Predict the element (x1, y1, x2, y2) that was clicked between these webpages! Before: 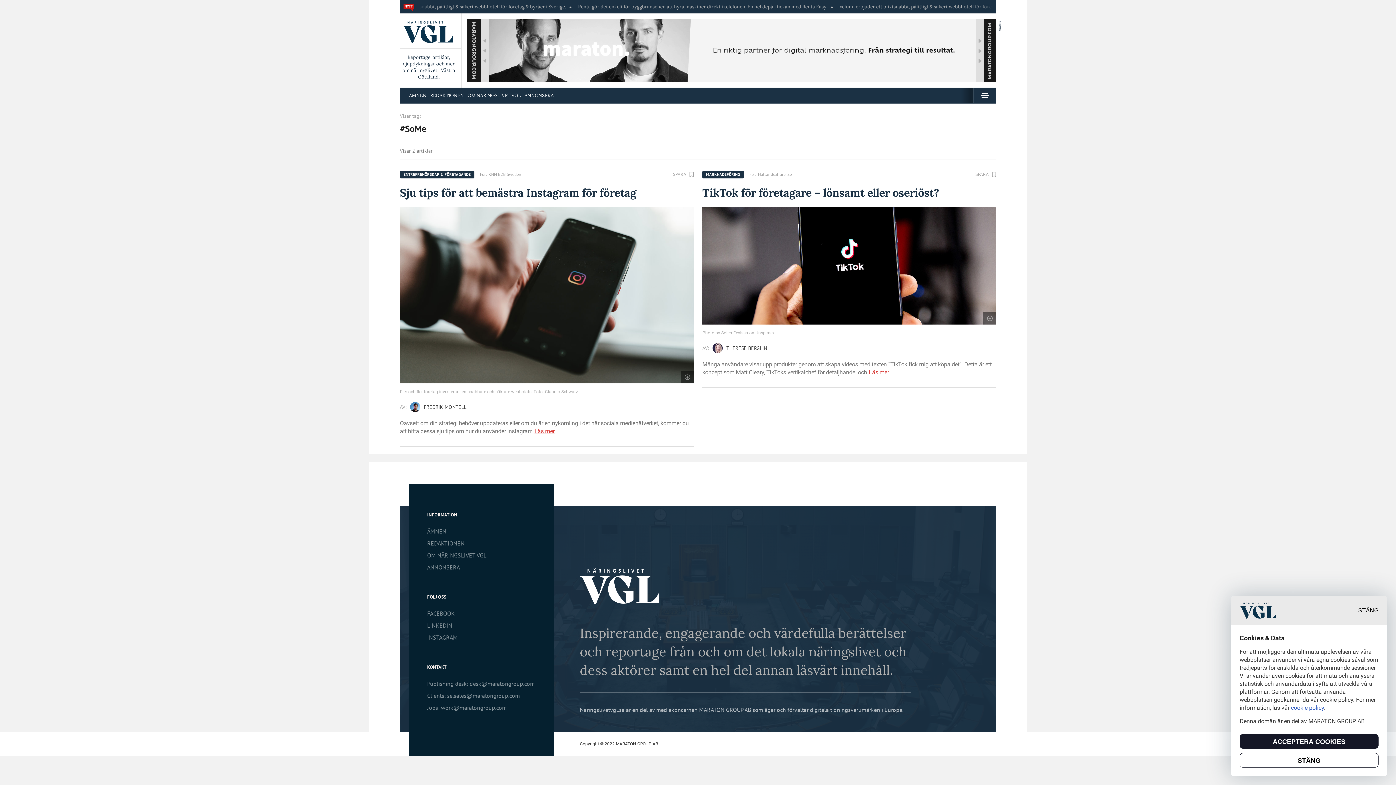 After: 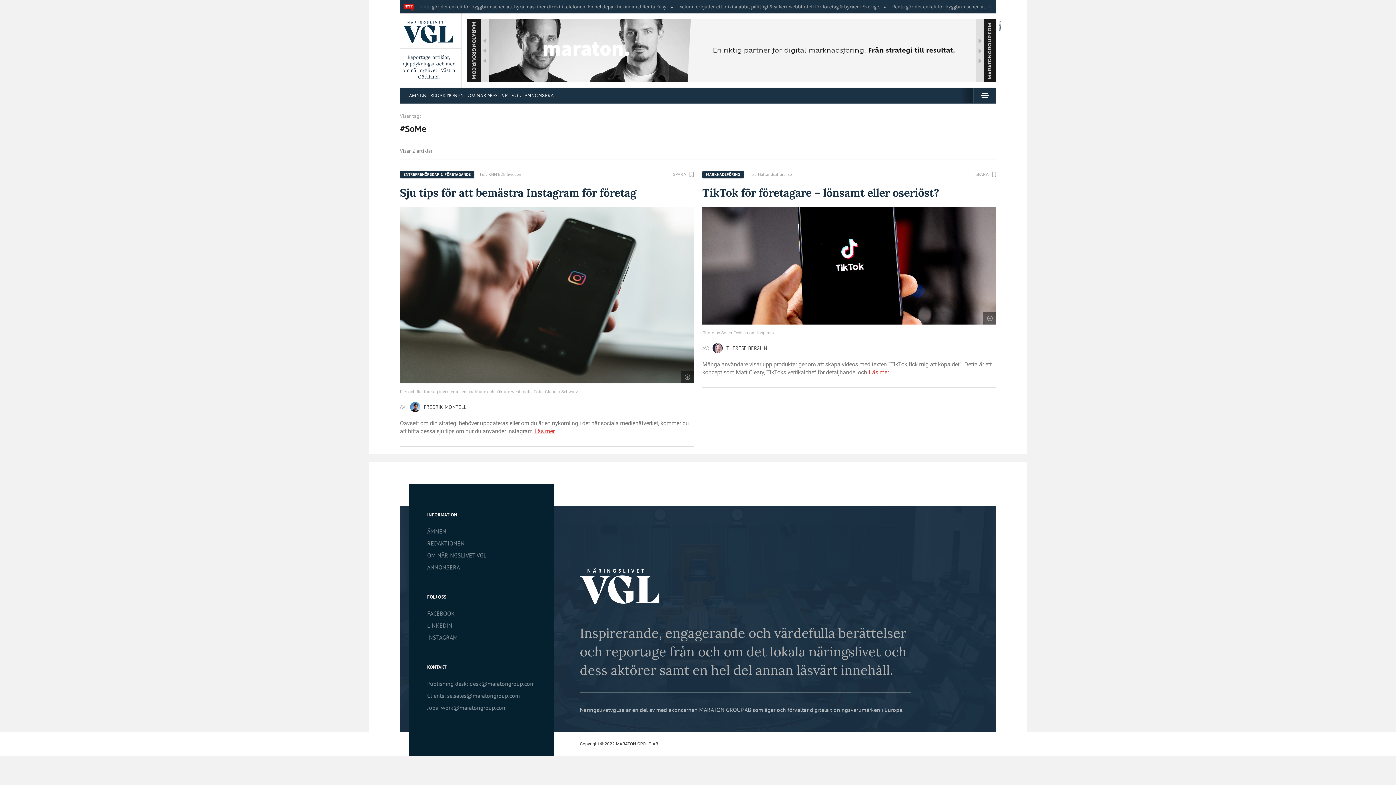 Action: label: ACCEPTERA COOKIES bbox: (1240, 734, 1378, 749)